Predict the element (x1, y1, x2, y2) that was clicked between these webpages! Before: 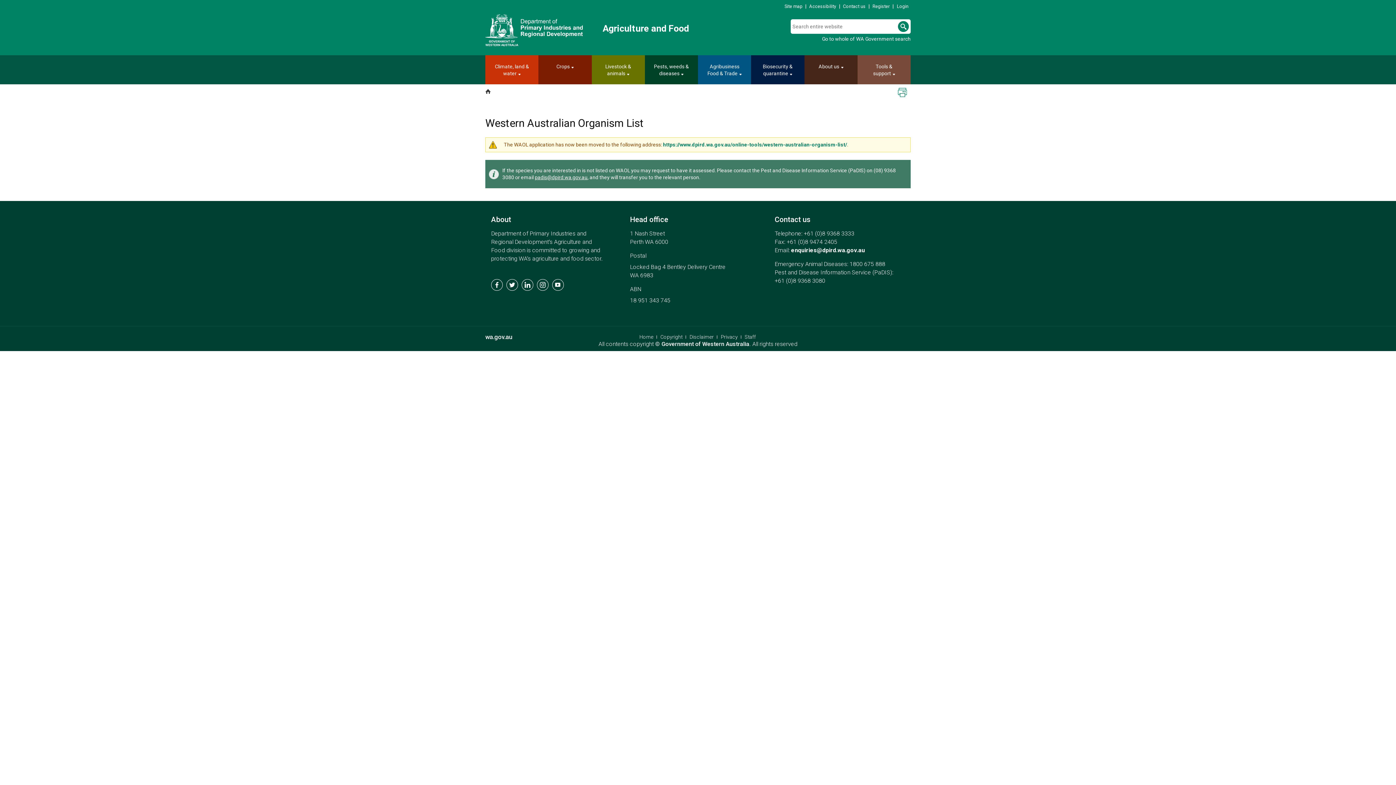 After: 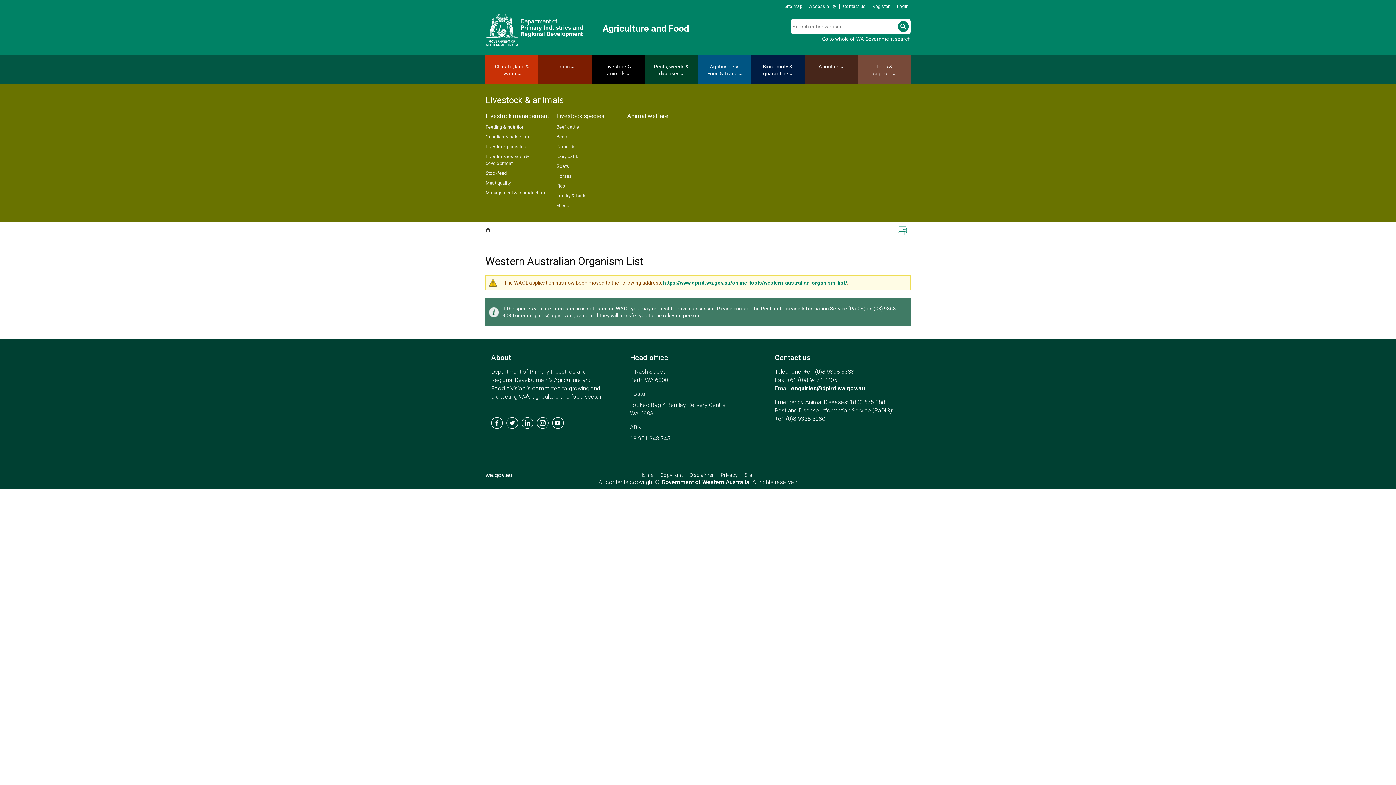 Action: label: Livestock & animals bbox: (591, 55, 645, 84)